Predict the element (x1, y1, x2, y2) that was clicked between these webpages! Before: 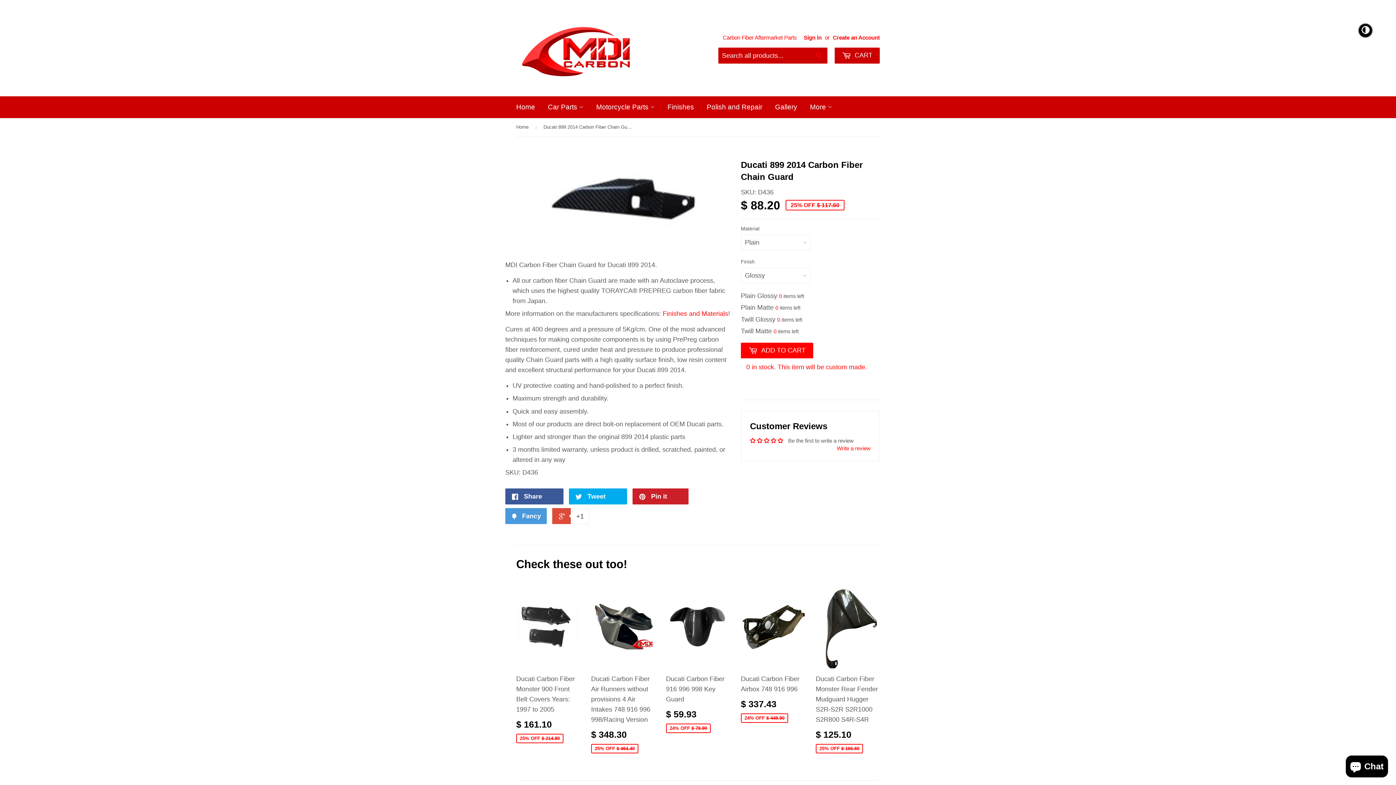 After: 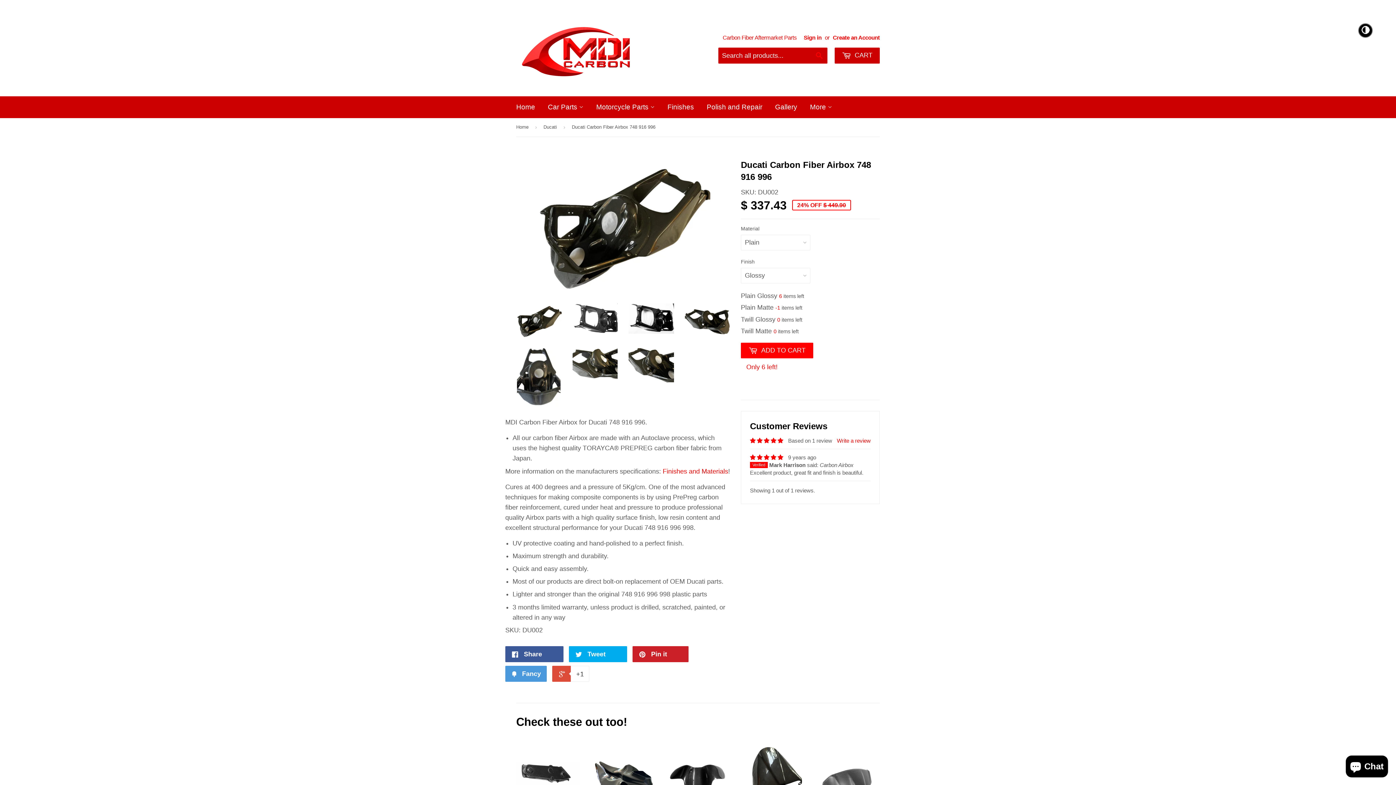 Action: bbox: (741, 583, 805, 728) label: Ducati Carbon Fiber Airbox 748 916 996

$ 337.43
24% OFF $ 449.90